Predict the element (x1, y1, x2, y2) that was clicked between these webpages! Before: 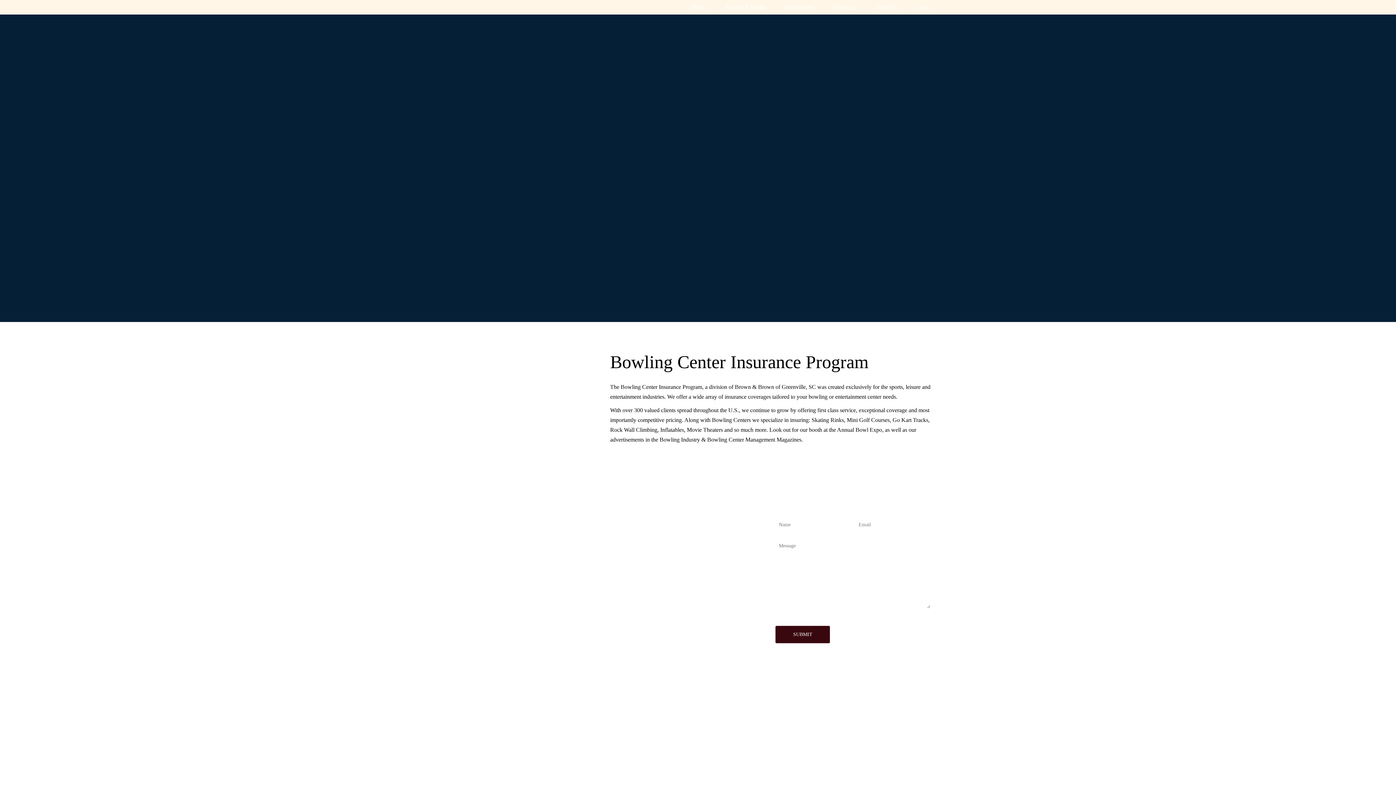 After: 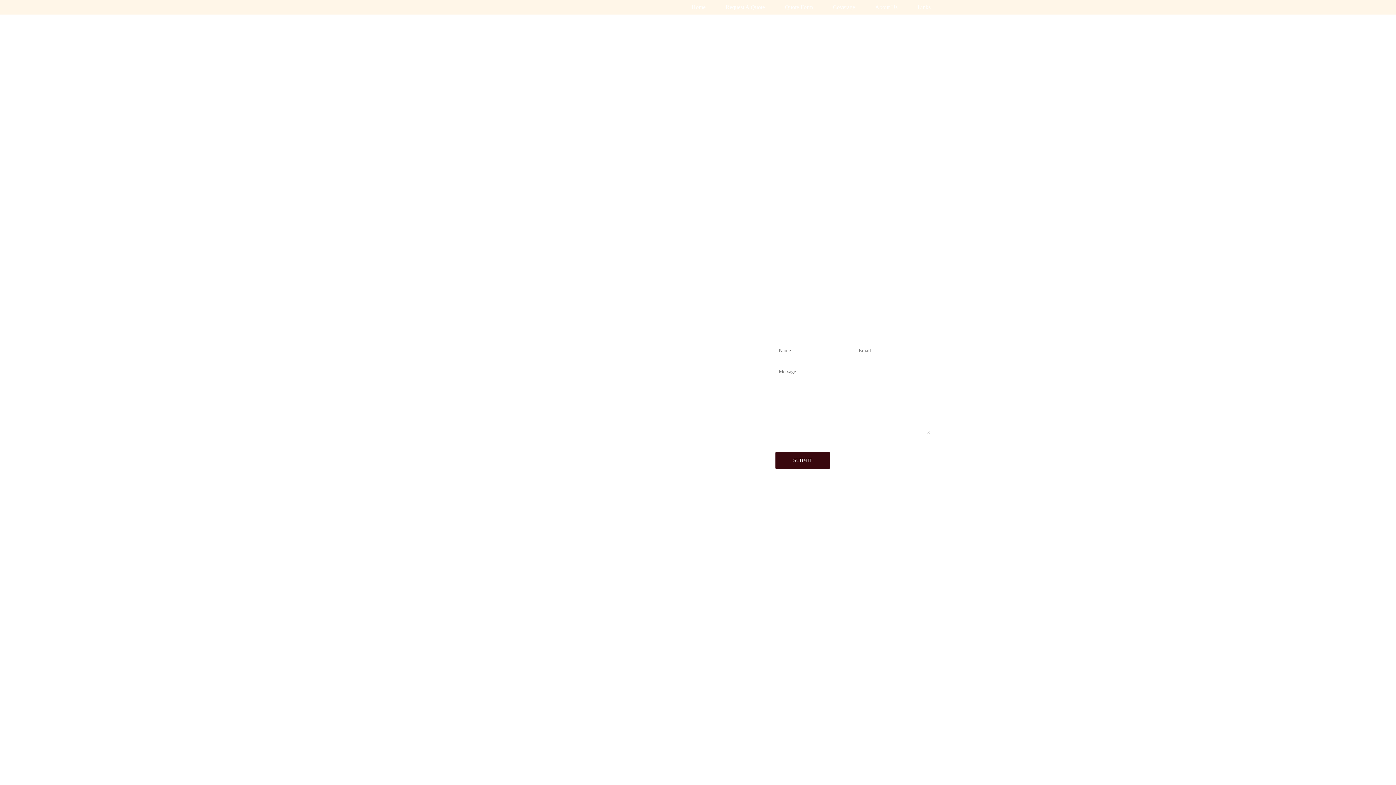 Action: label: Request A Quote bbox: (725, 3, 765, 10)